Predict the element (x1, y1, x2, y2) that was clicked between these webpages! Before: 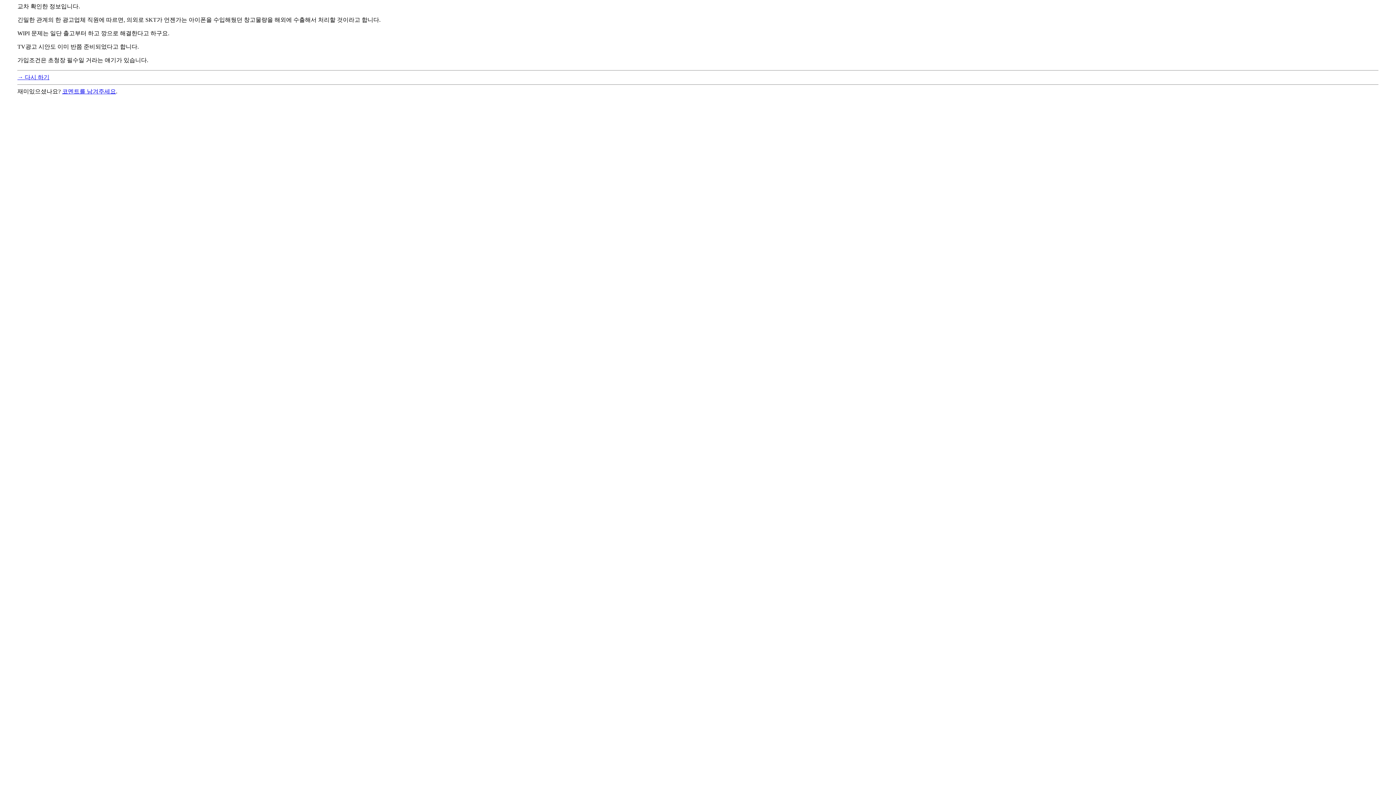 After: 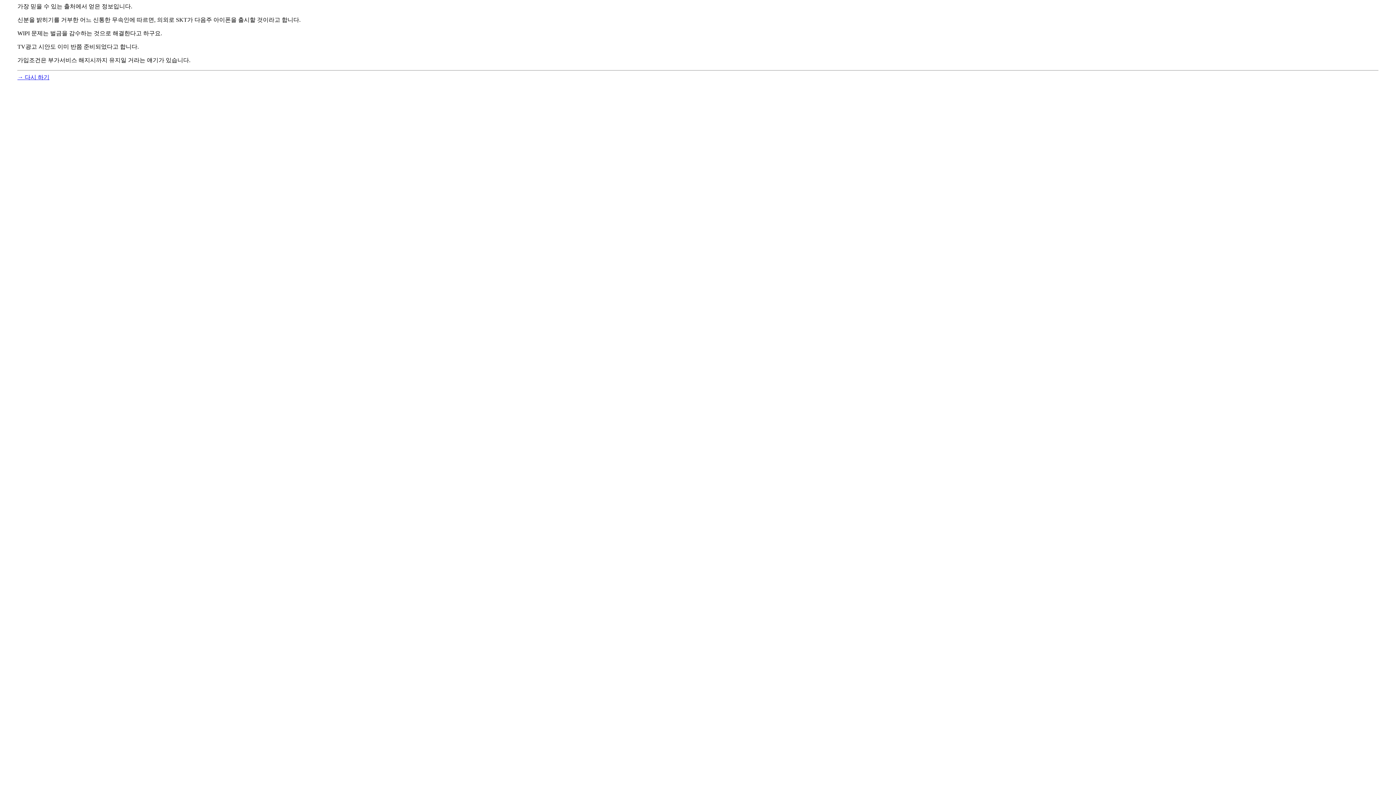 Action: bbox: (17, 74, 49, 80) label: → 다시 하기